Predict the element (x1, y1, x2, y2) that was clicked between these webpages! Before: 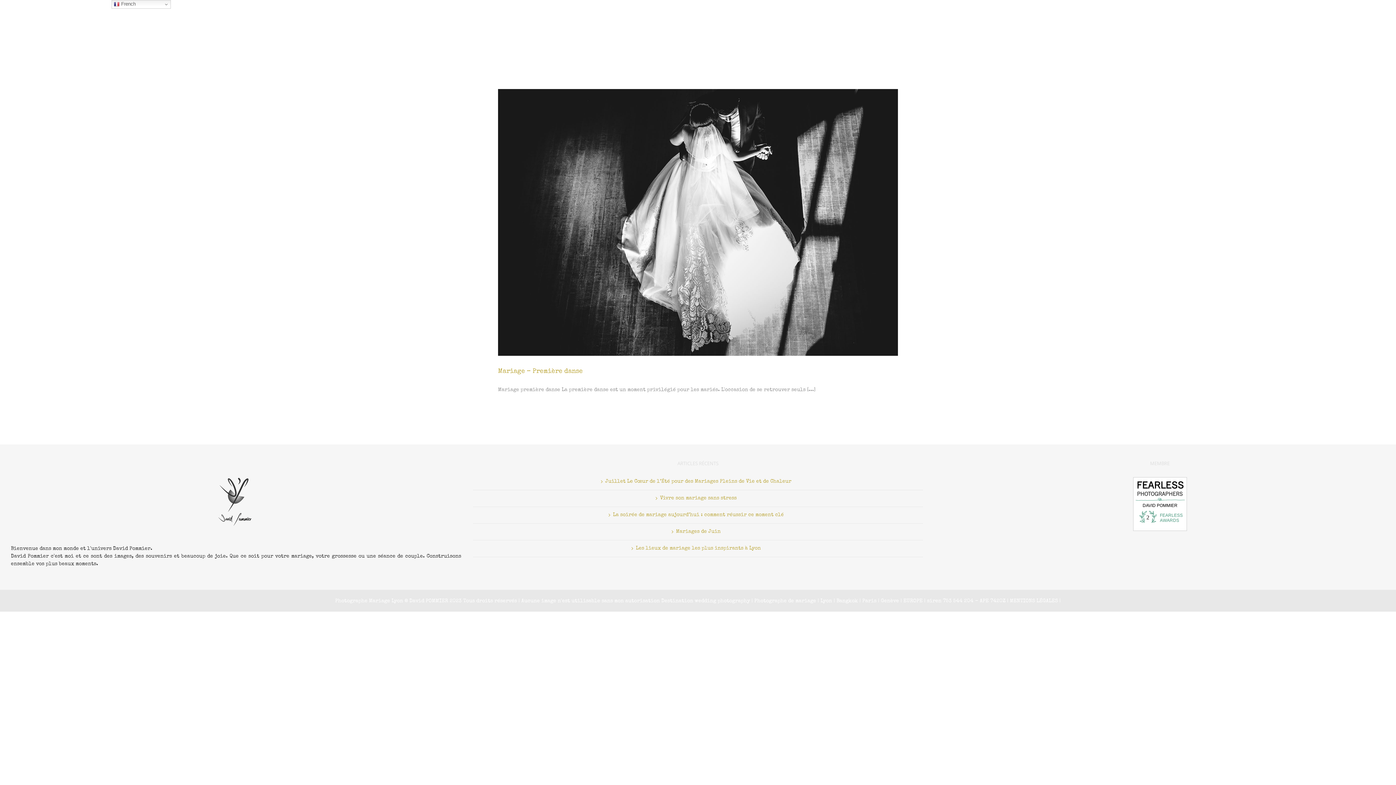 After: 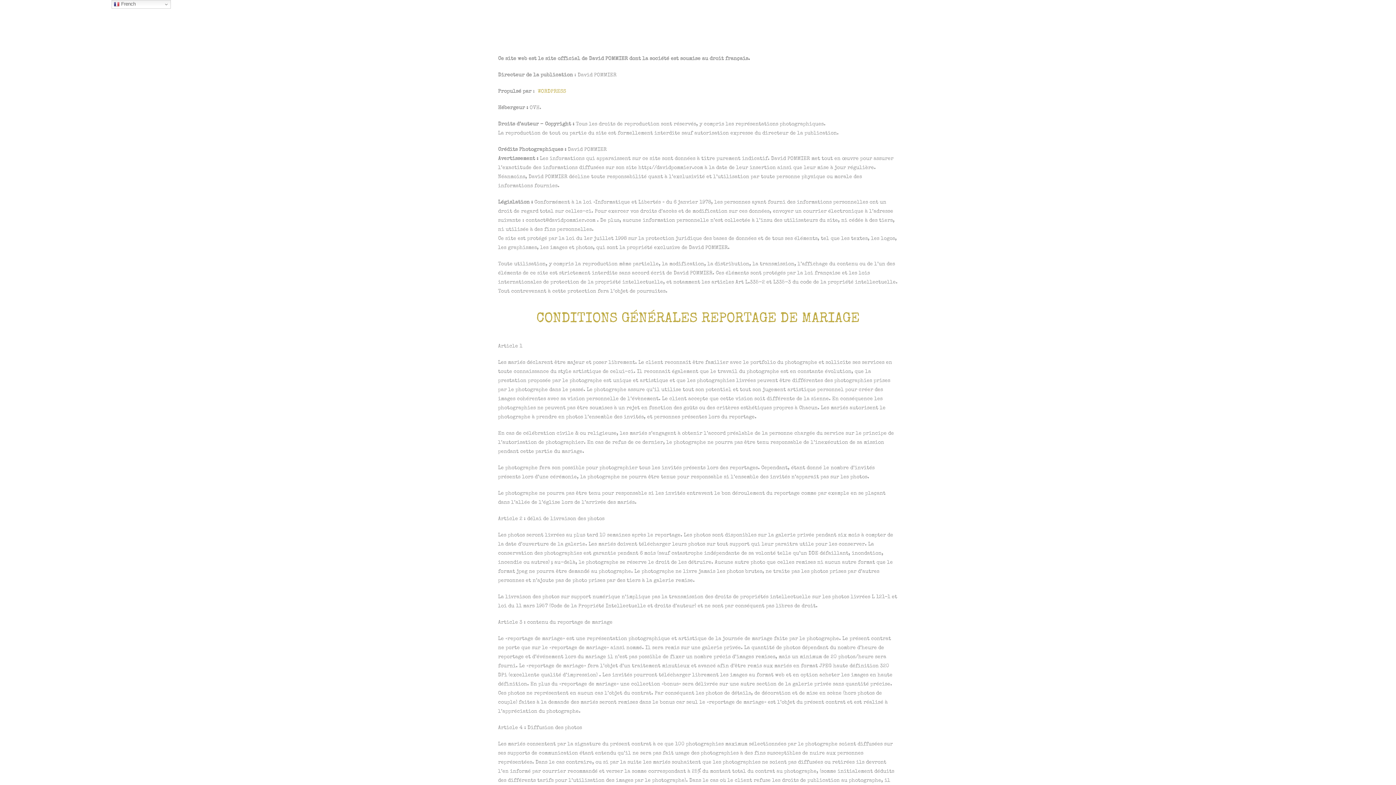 Action: label: MENTIONS LÉGALES bbox: (1010, 598, 1058, 603)